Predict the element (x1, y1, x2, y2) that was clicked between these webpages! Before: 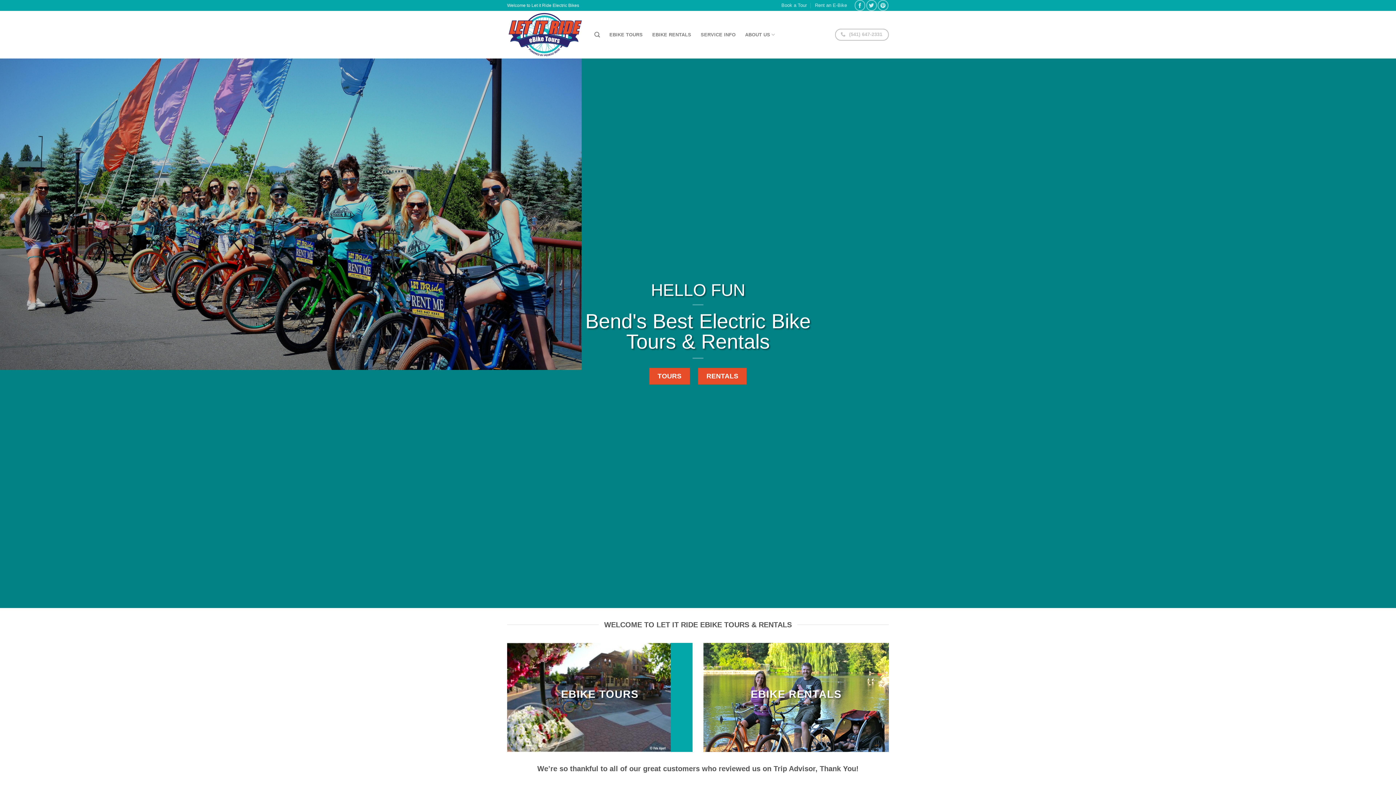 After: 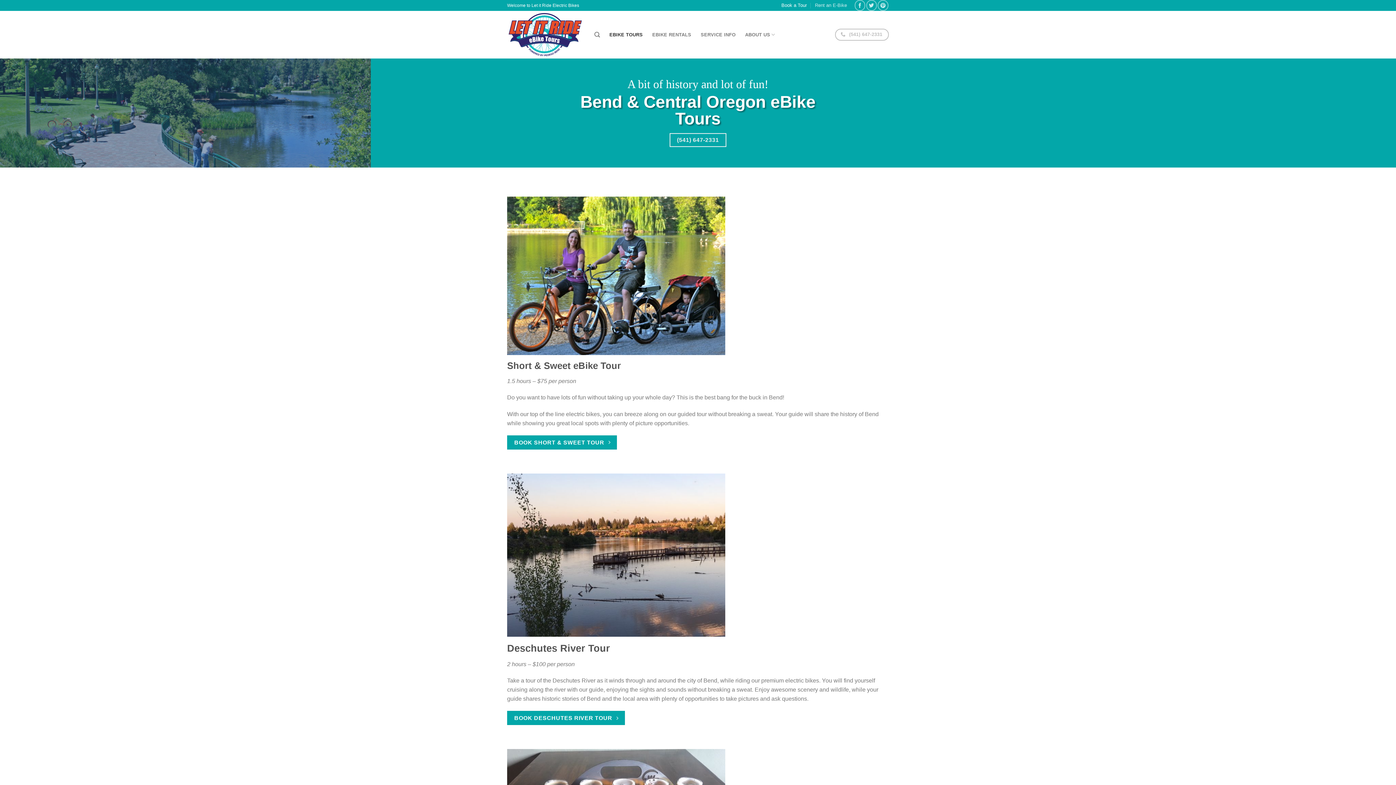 Action: bbox: (781, 0, 807, 10) label: Book a Tour